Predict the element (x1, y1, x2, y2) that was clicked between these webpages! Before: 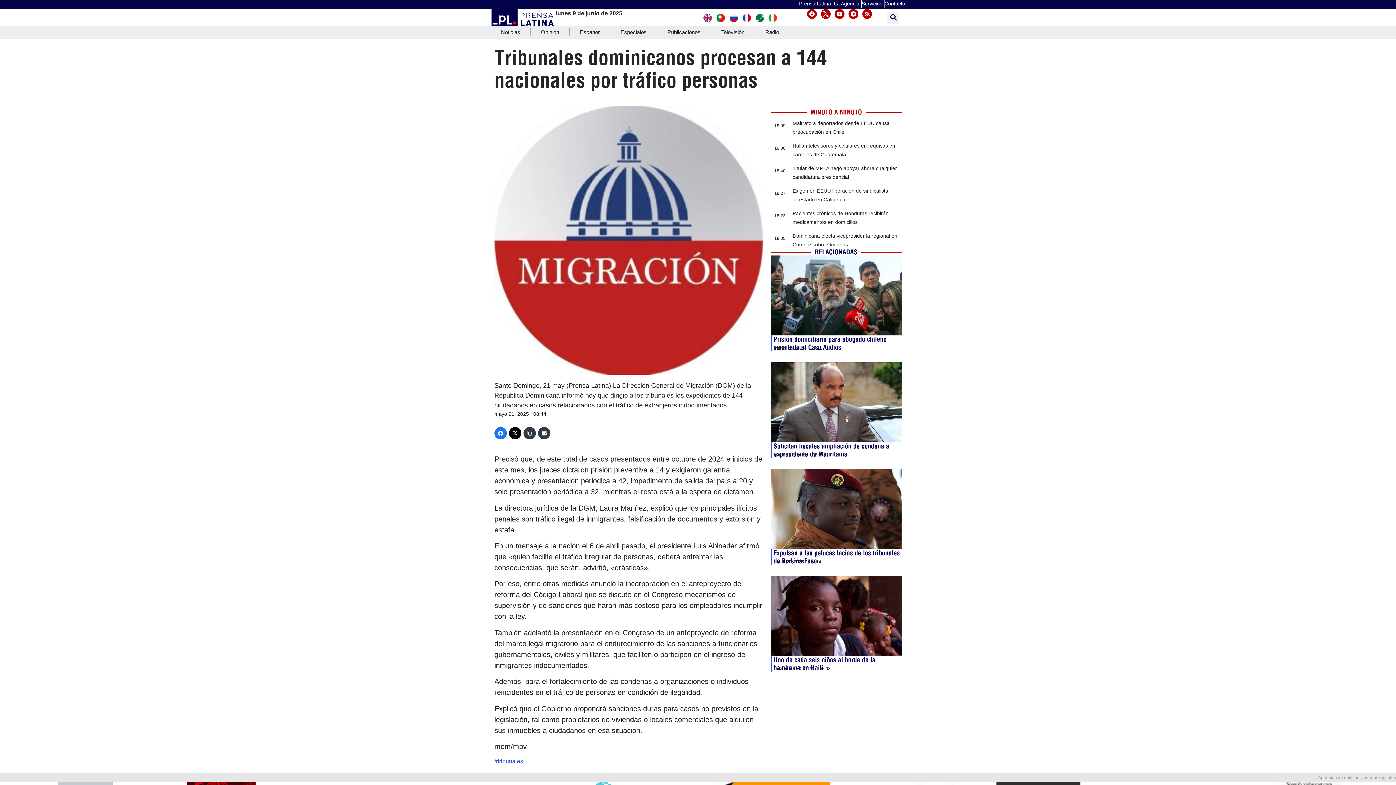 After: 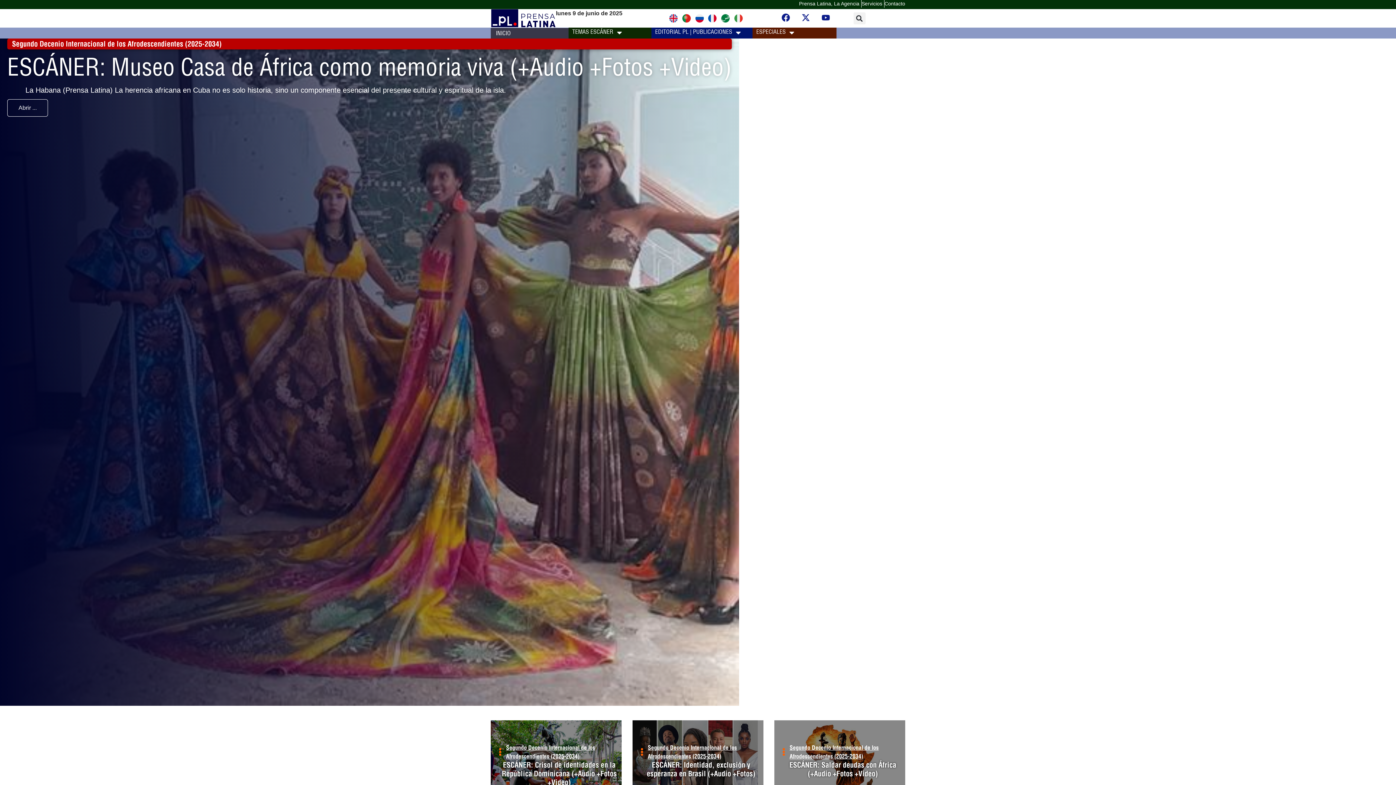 Action: bbox: (569, 25, 610, 38) label: Escáner